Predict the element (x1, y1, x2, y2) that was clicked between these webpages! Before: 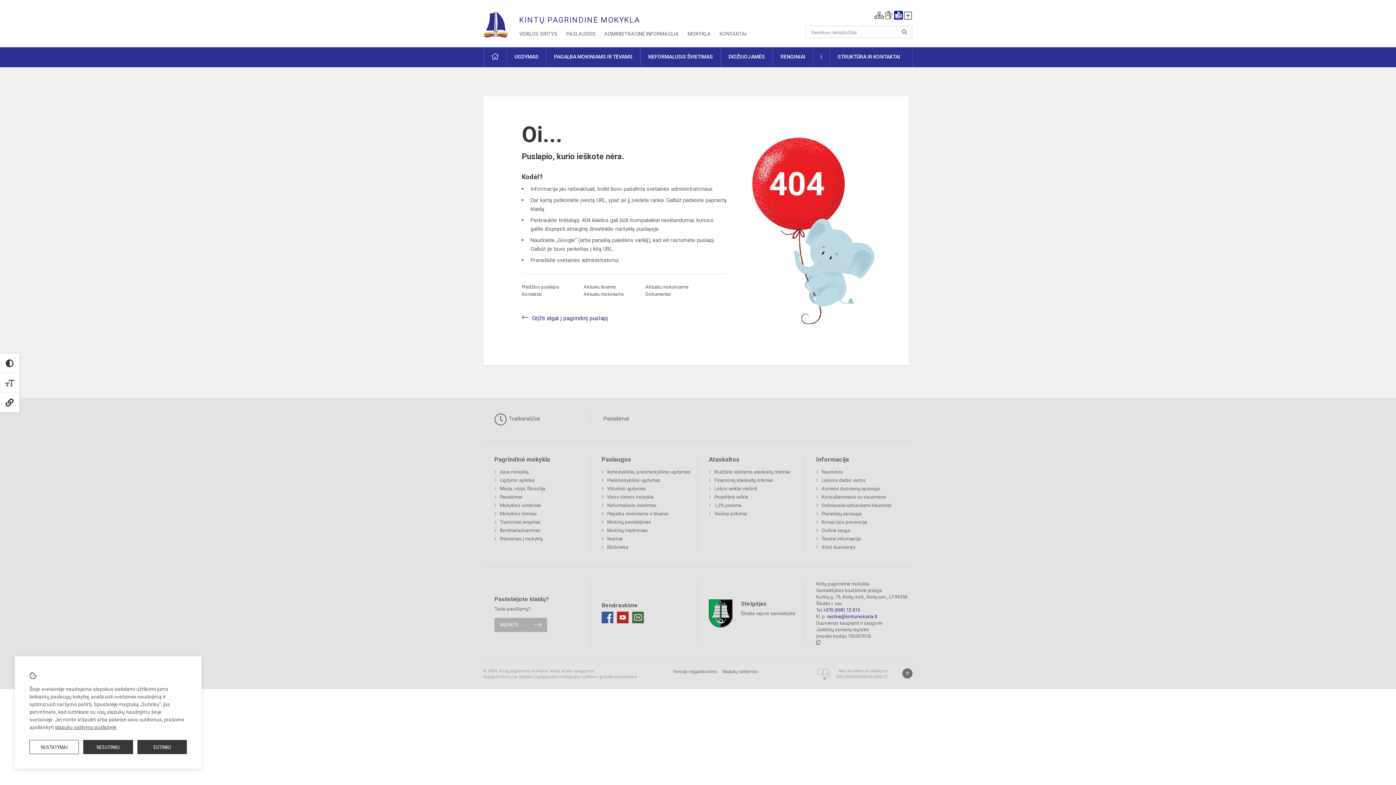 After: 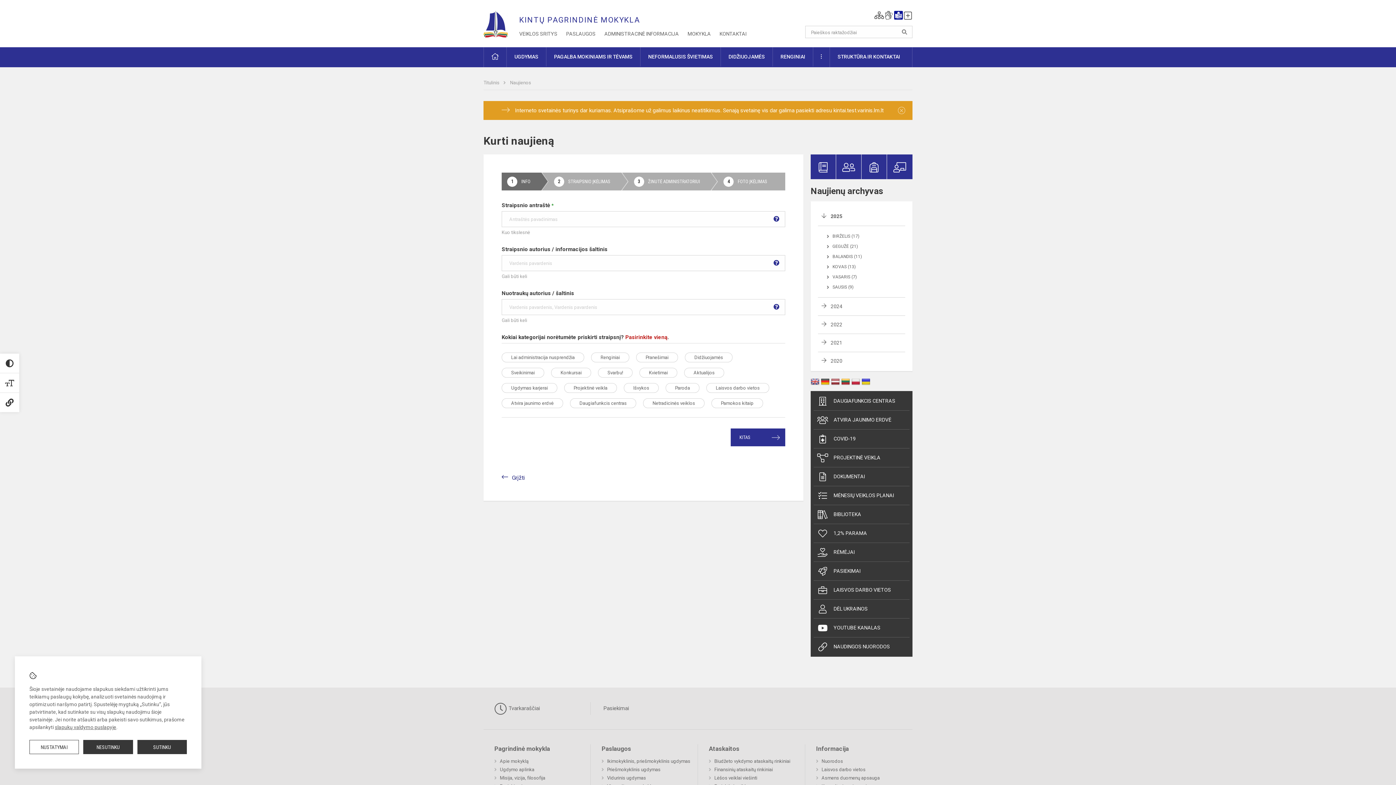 Action: label: Įkelti naujieną administratoriui bbox: (904, 10, 912, 20)